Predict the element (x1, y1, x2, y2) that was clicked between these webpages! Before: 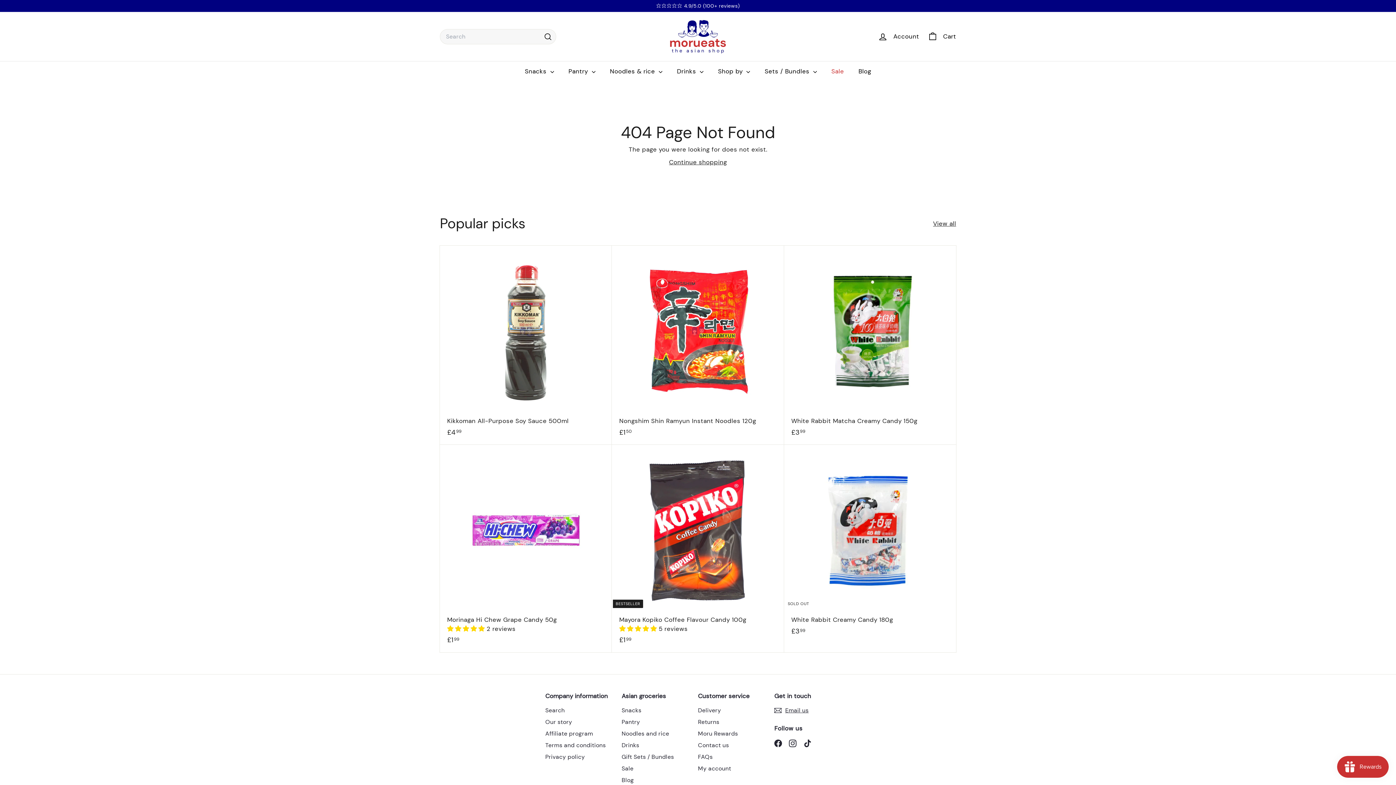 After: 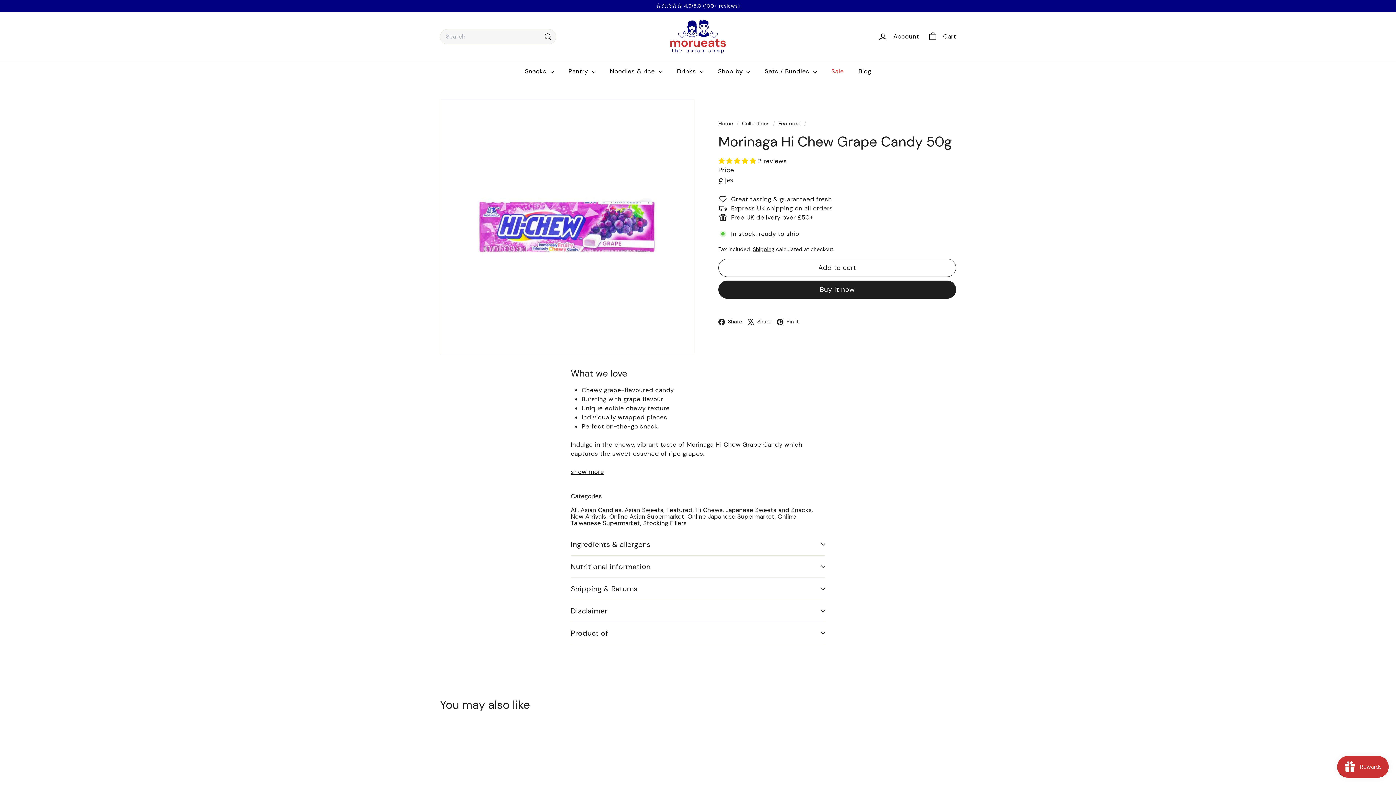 Action: bbox: (440, 444, 612, 652) label: Morinaga Hi Chew Grape Candy 50g
 2 reviews
£199
£1.99